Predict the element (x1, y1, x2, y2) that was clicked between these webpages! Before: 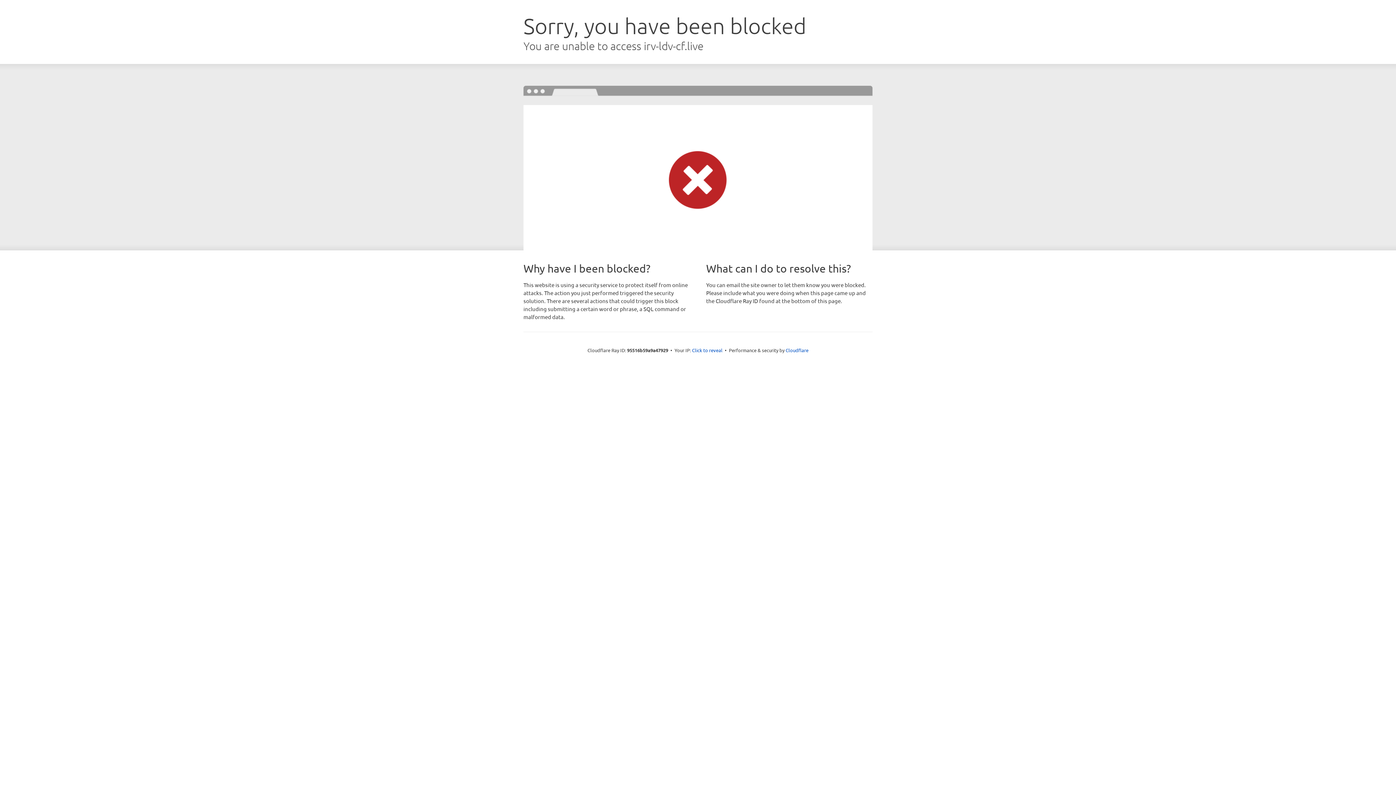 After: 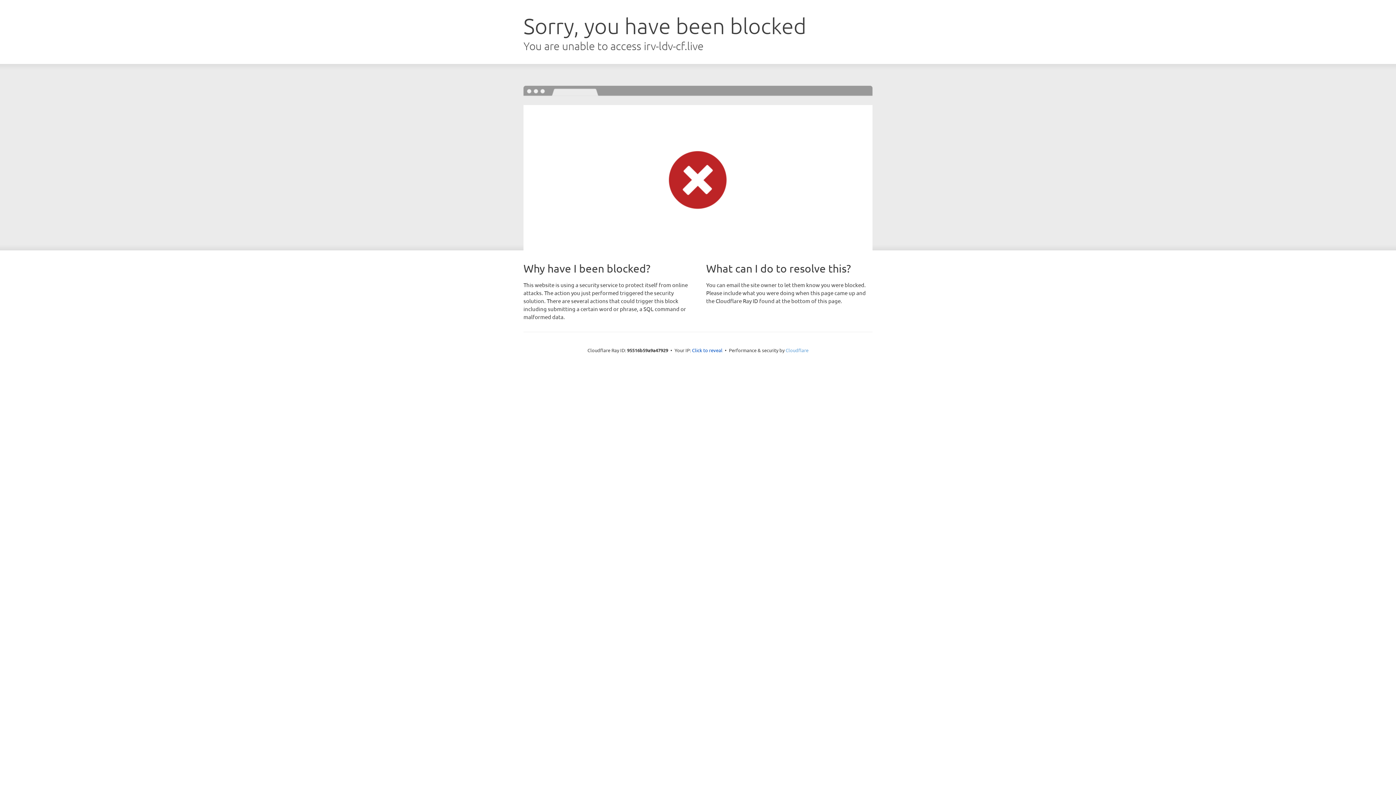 Action: bbox: (785, 347, 808, 353) label: Cloudflare